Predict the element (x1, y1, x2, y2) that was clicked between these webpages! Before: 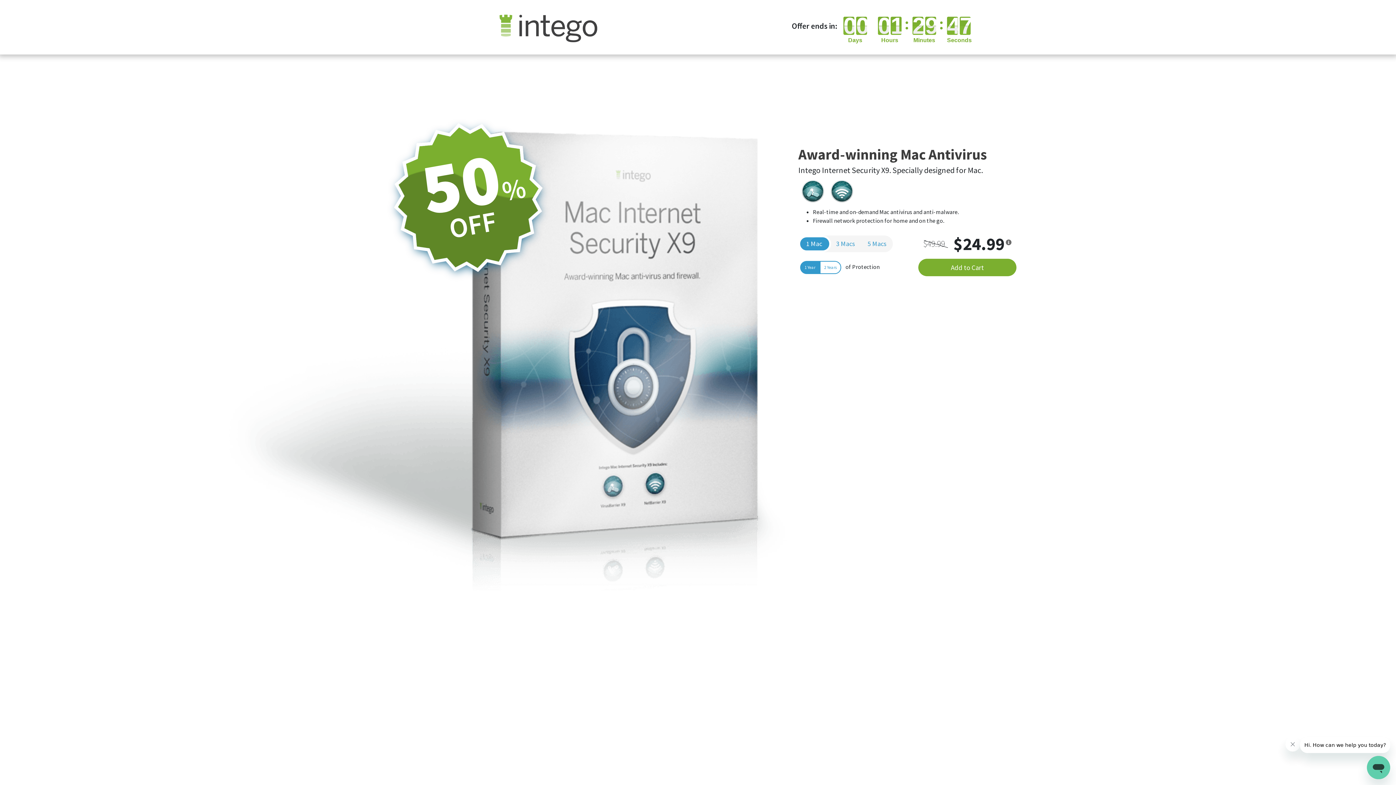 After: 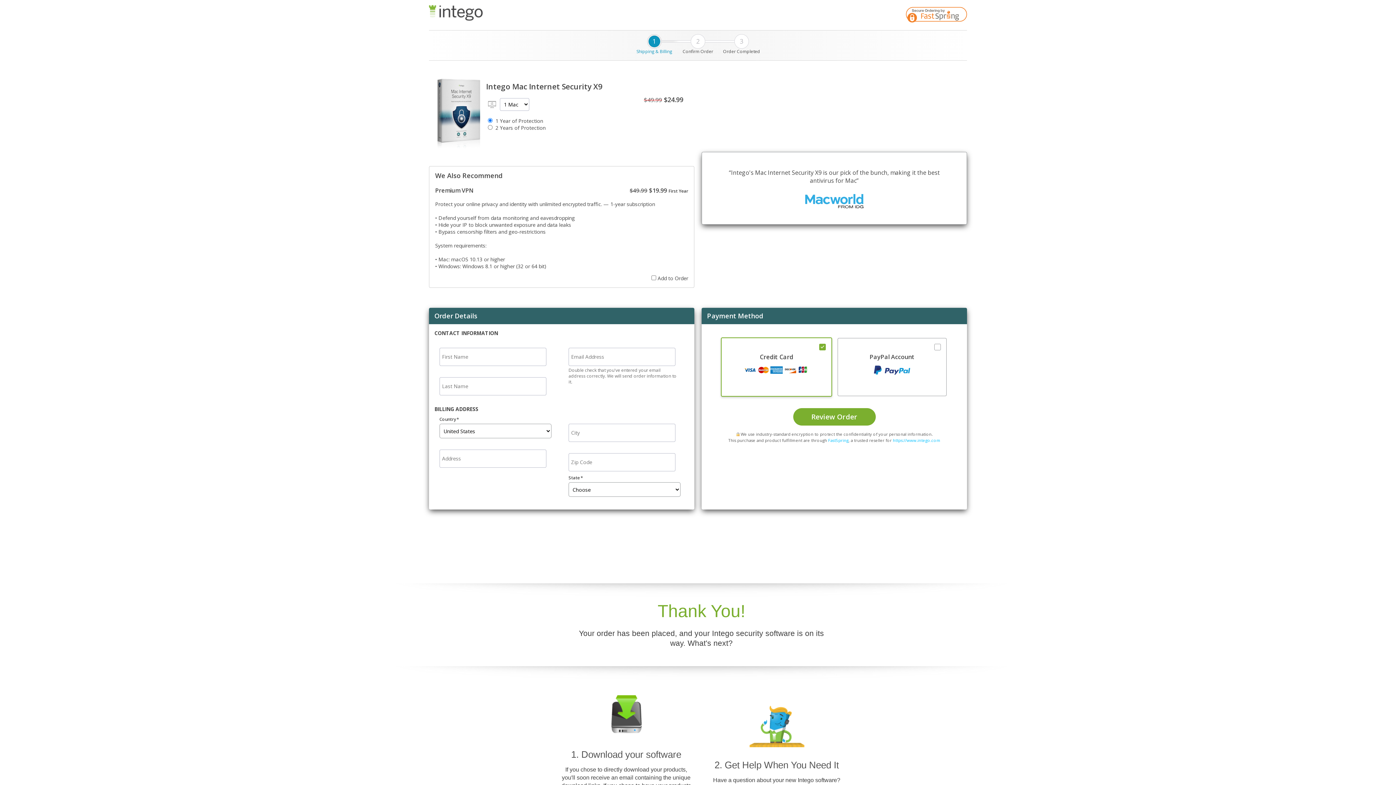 Action: bbox: (918, 258, 1016, 276) label: Add to Cart